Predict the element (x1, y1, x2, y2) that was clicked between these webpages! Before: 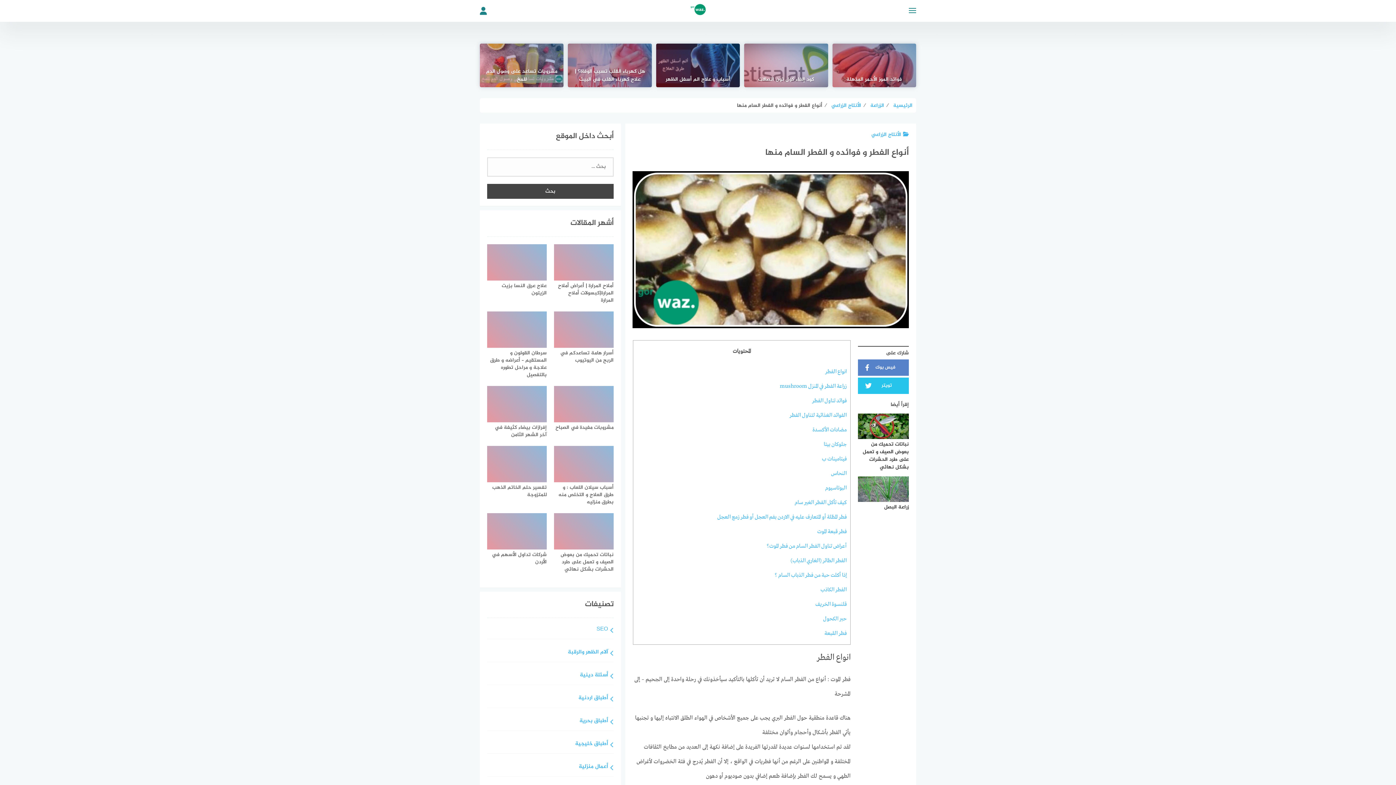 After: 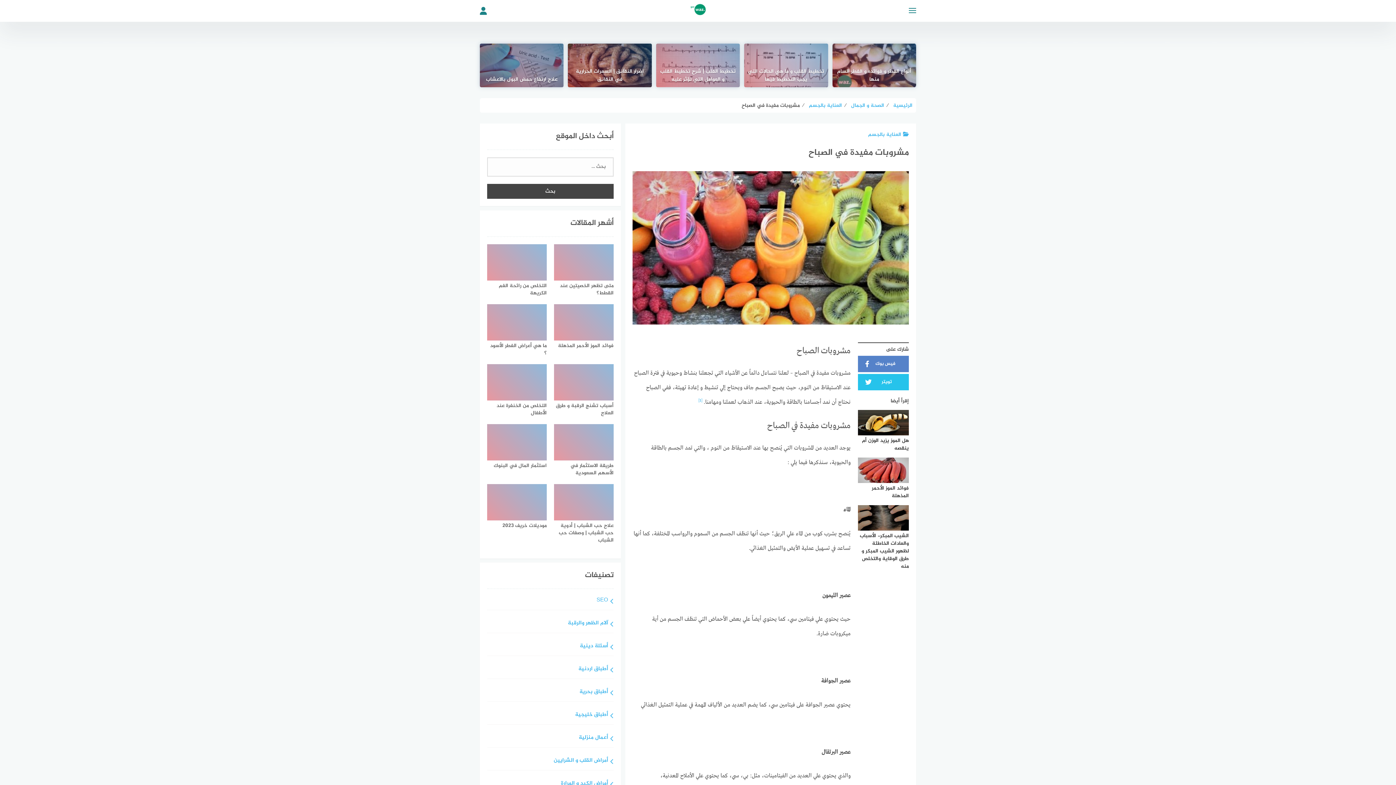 Action: bbox: (554, 386, 613, 431) label: مشروبات مفيدة في الصباح